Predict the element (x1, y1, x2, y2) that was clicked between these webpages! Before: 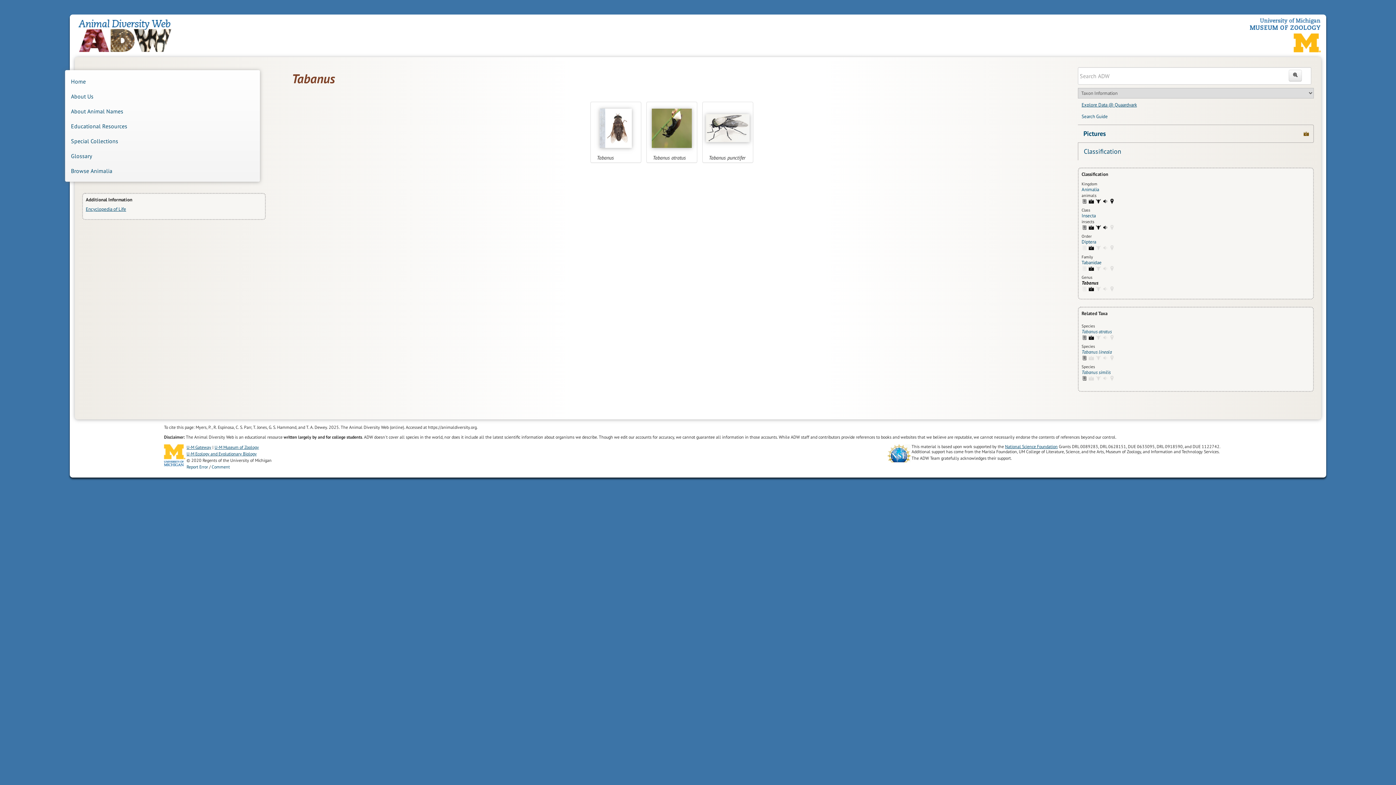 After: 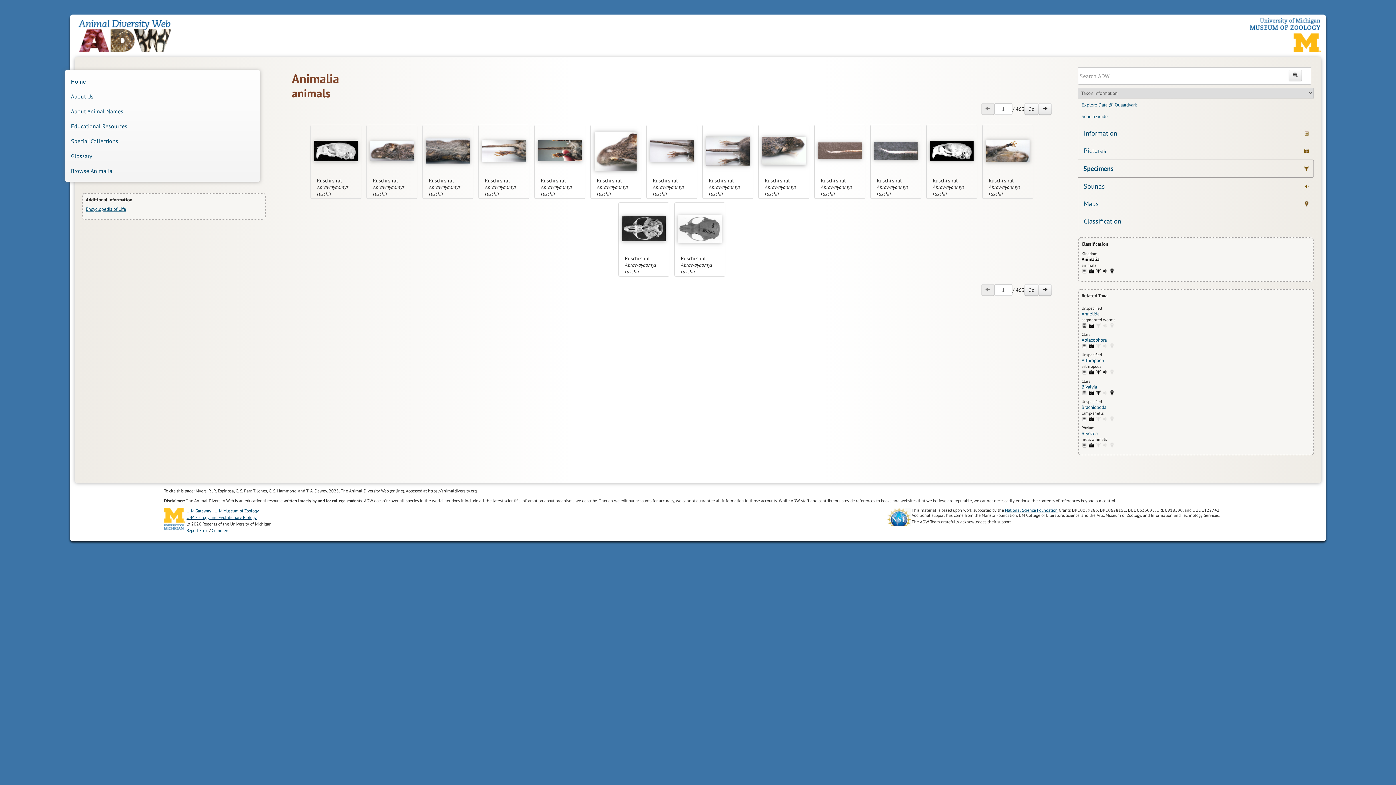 Action: label: Animalia: specimens (7109) bbox: (1095, 198, 1101, 204)